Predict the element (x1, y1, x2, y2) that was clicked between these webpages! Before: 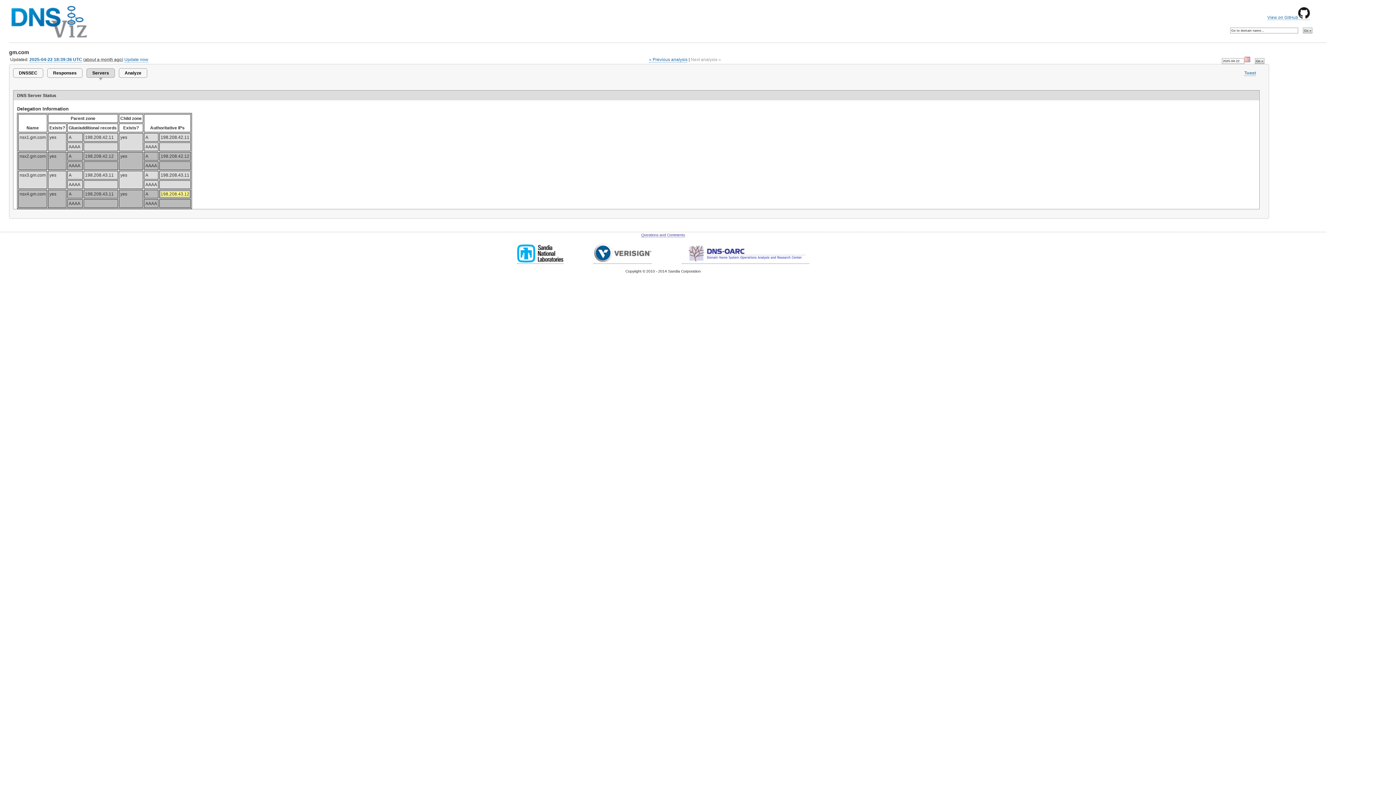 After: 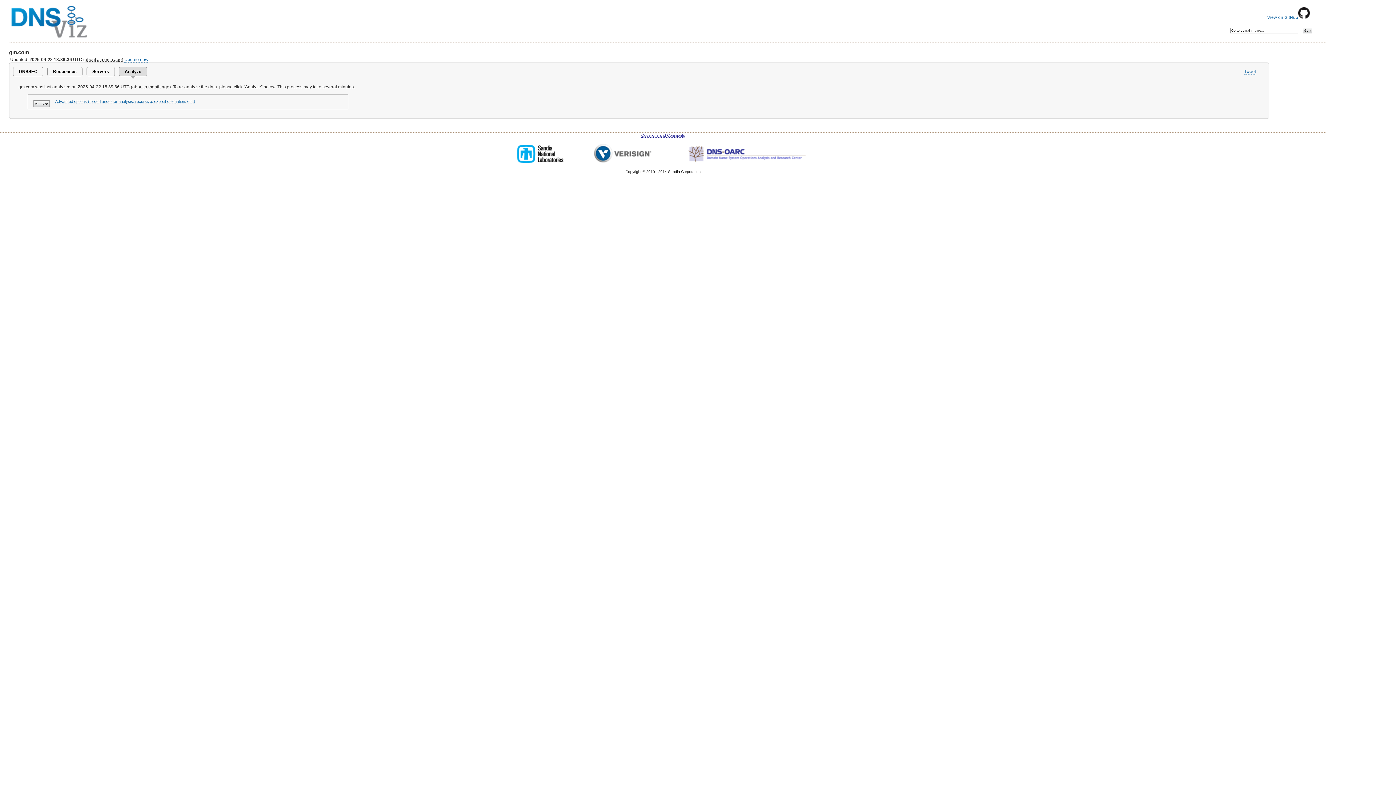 Action: label: Analyze bbox: (118, 68, 147, 77)